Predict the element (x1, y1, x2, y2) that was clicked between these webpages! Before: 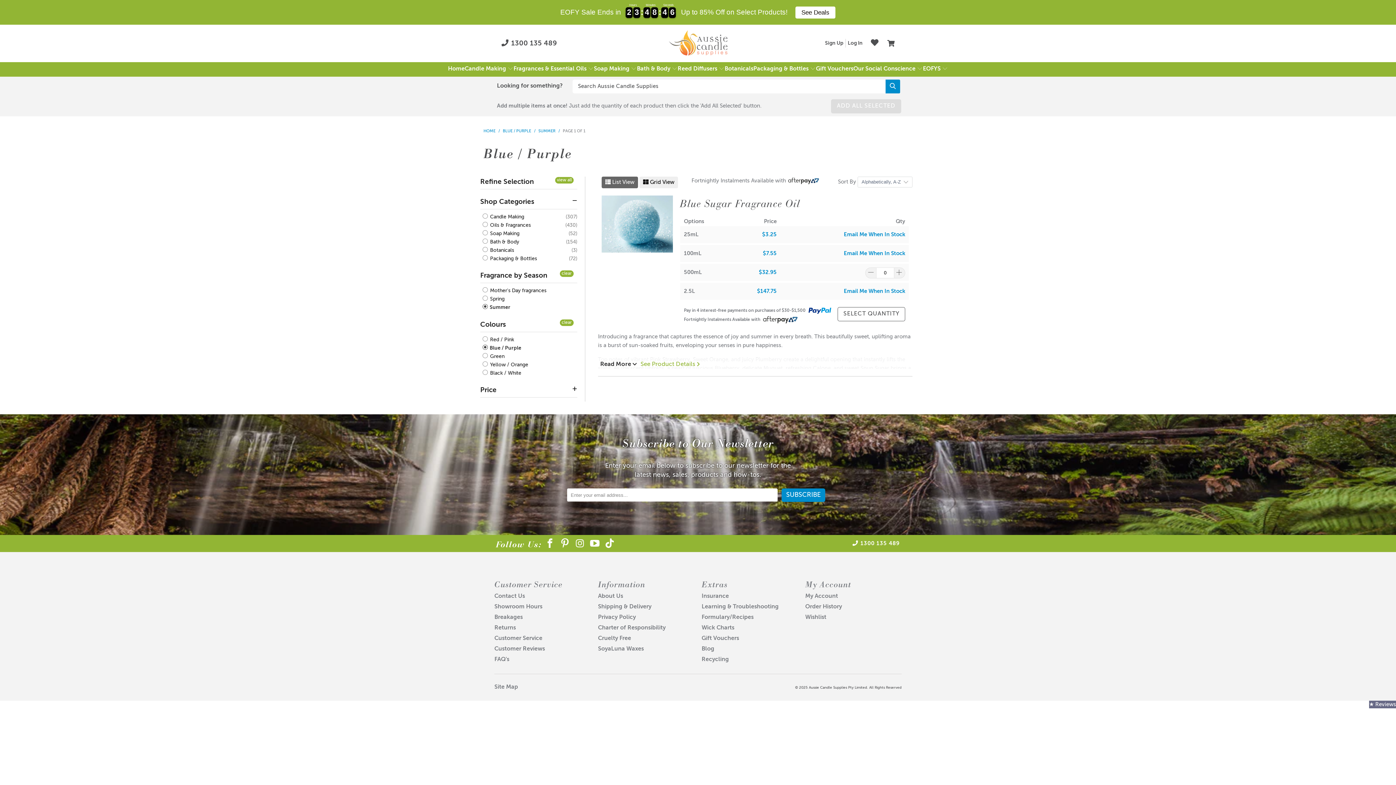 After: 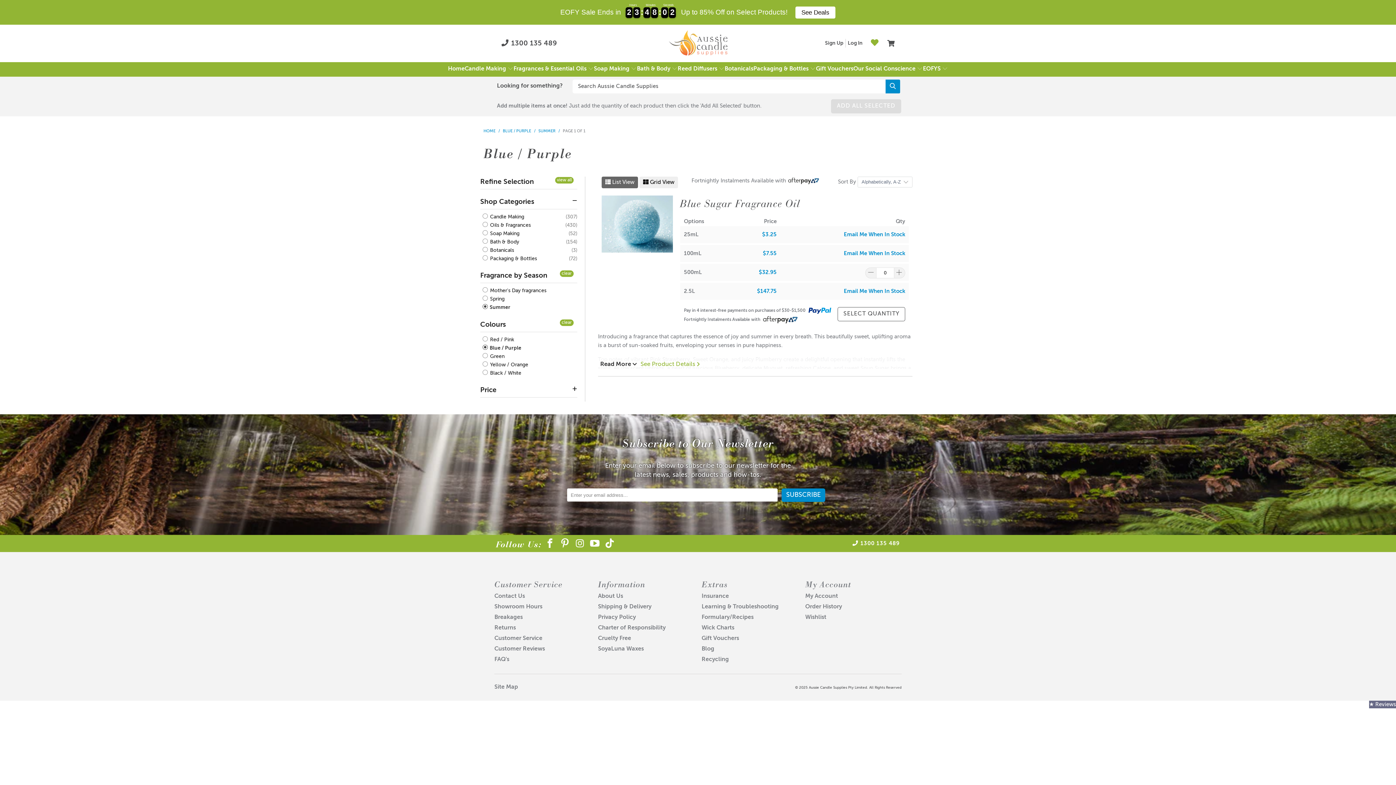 Action: bbox: (871, 38, 878, 46)